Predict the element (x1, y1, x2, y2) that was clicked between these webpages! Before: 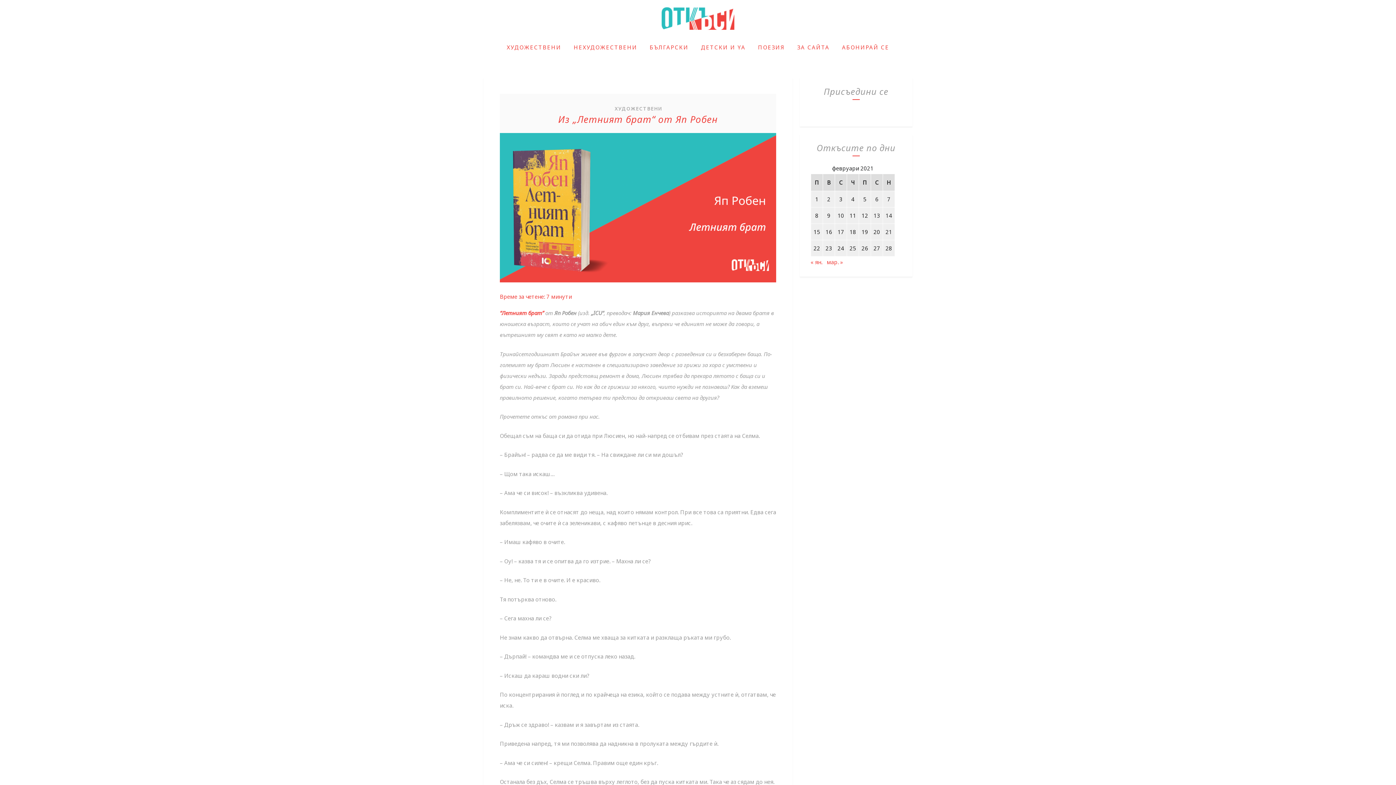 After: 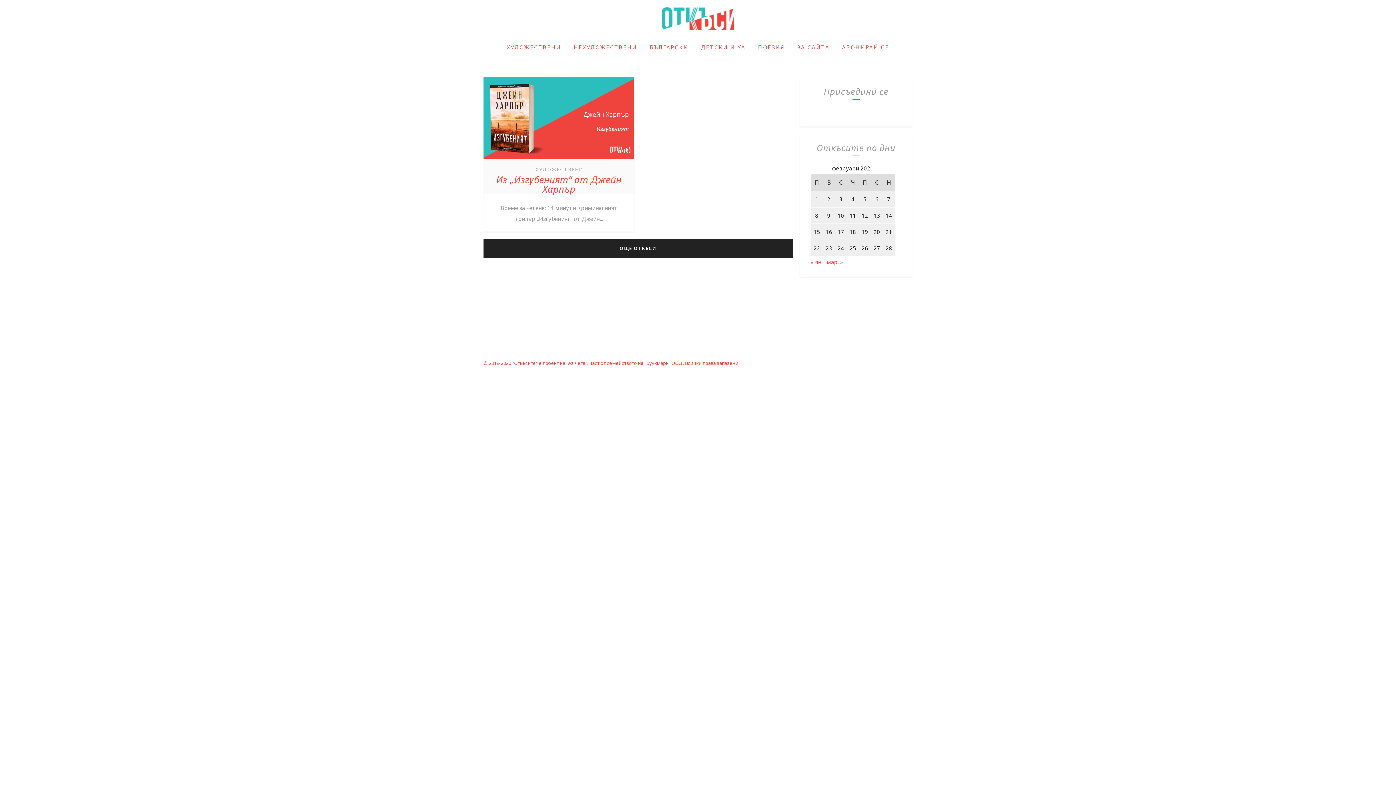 Action: bbox: (825, 244, 832, 252) label: Публикации от 23.02.2021